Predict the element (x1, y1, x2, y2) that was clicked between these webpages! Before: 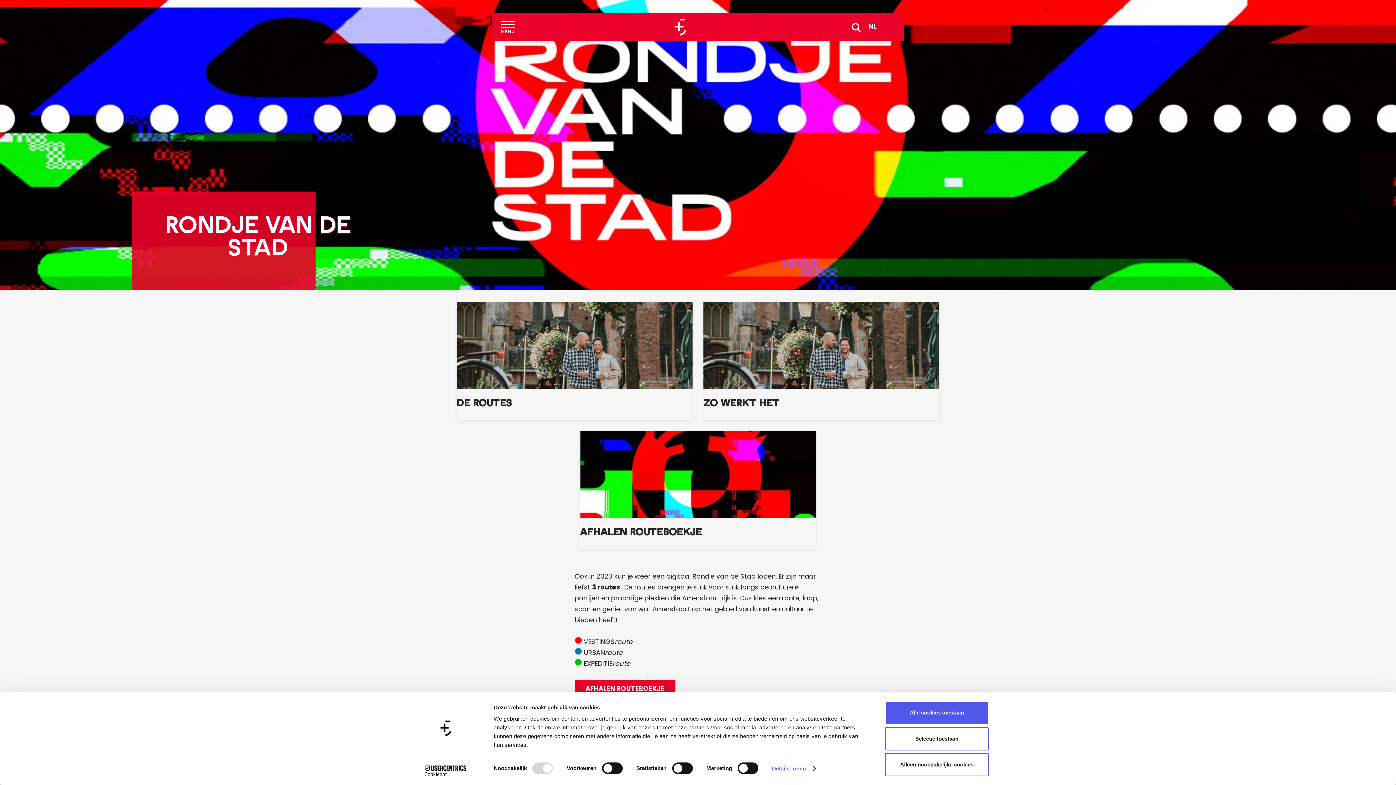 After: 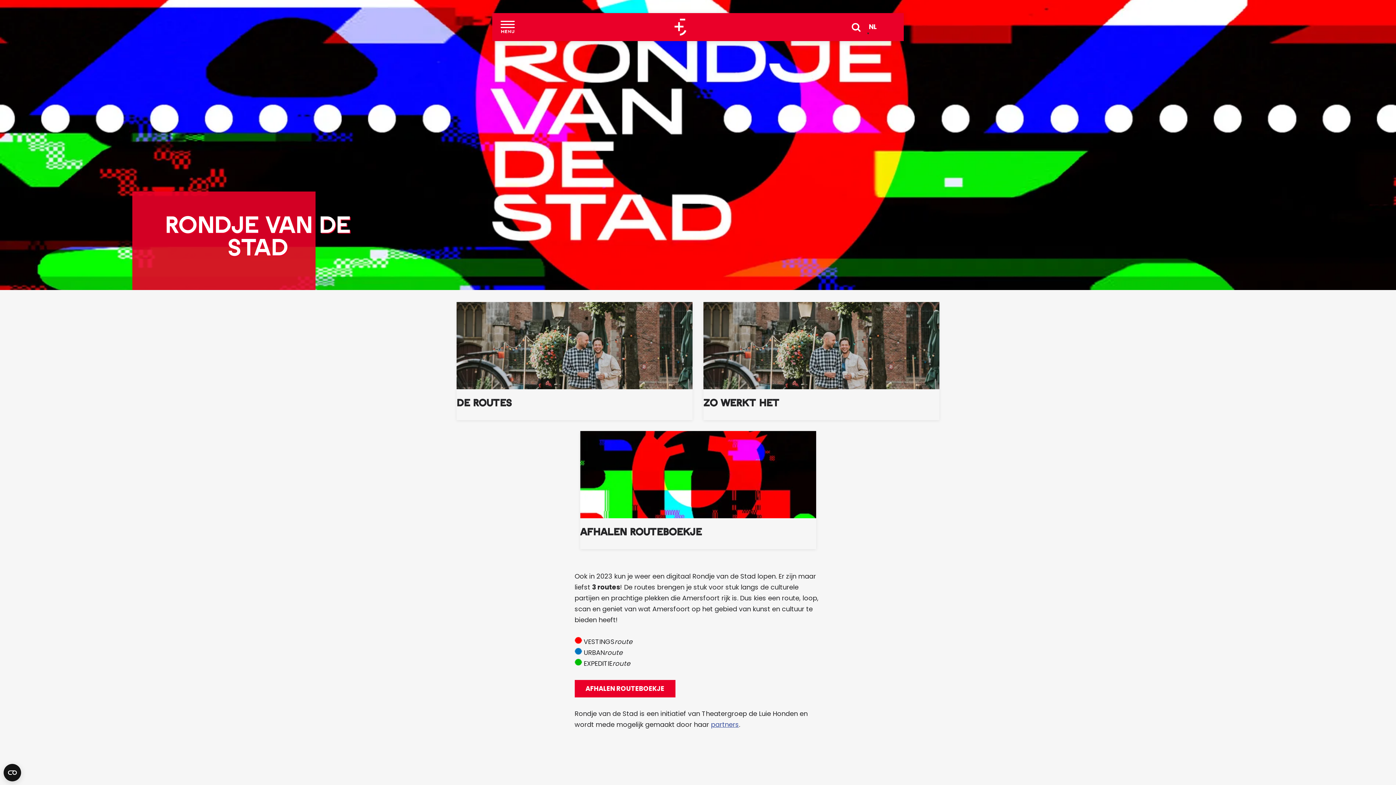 Action: label: Alleen noodzakelijke cookies bbox: (885, 753, 989, 776)